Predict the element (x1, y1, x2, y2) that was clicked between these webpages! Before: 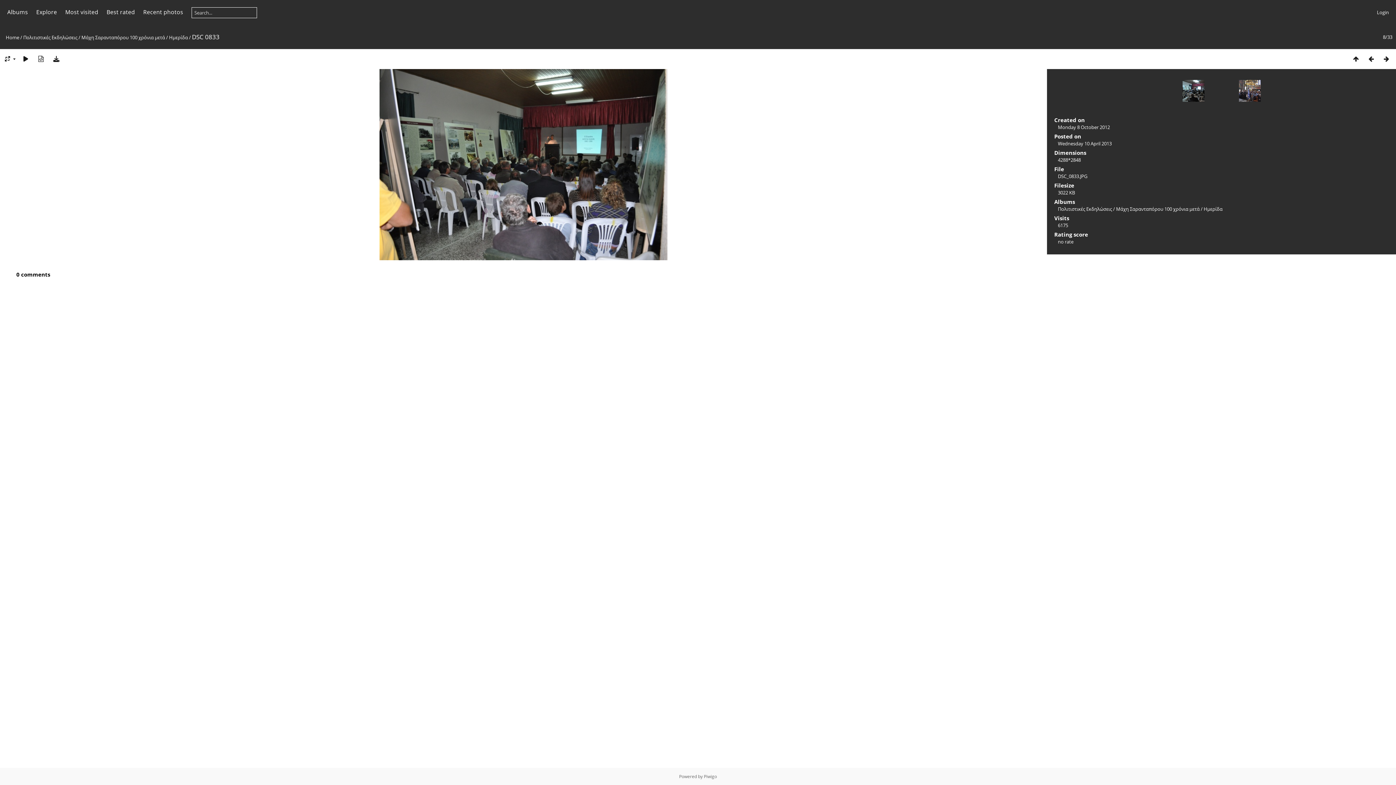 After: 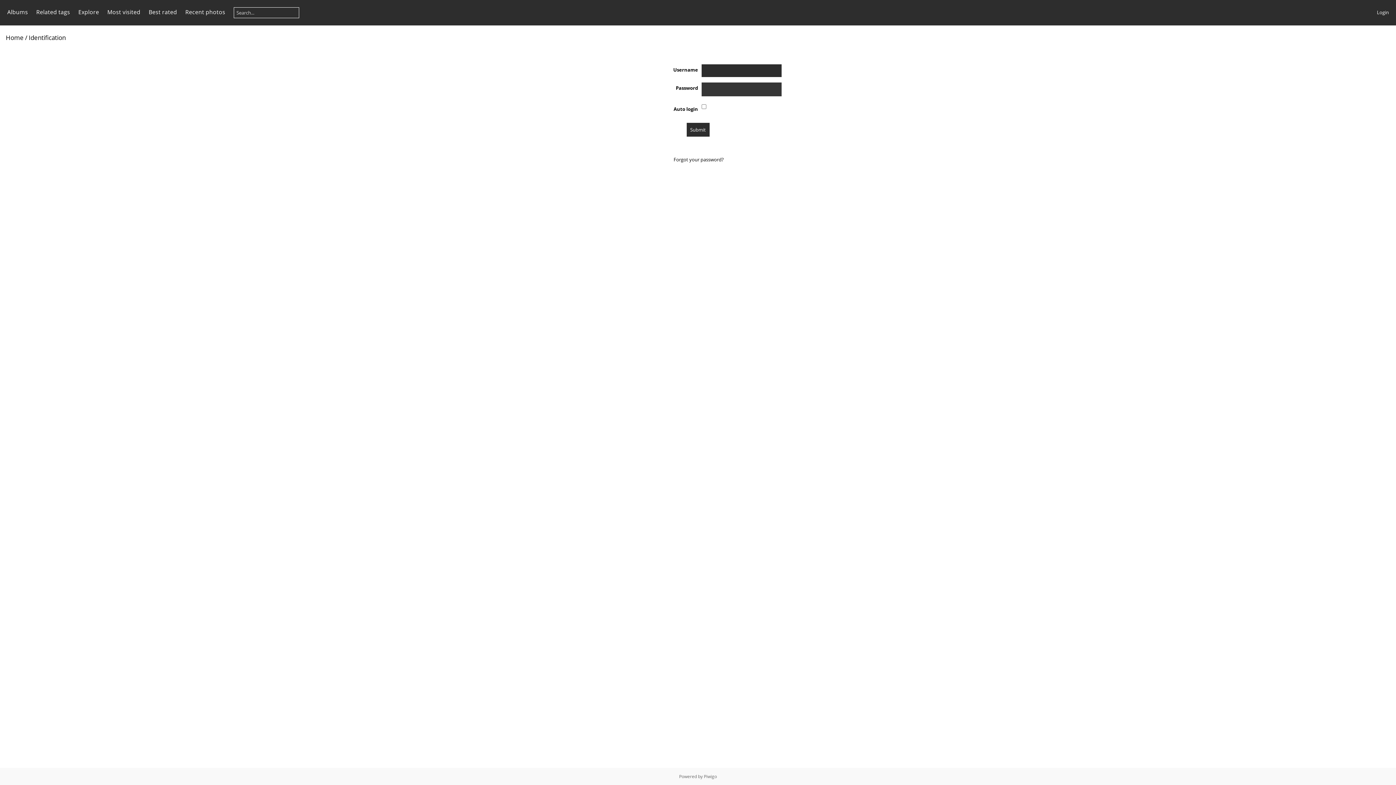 Action: label: Login bbox: (1377, 9, 1389, 15)